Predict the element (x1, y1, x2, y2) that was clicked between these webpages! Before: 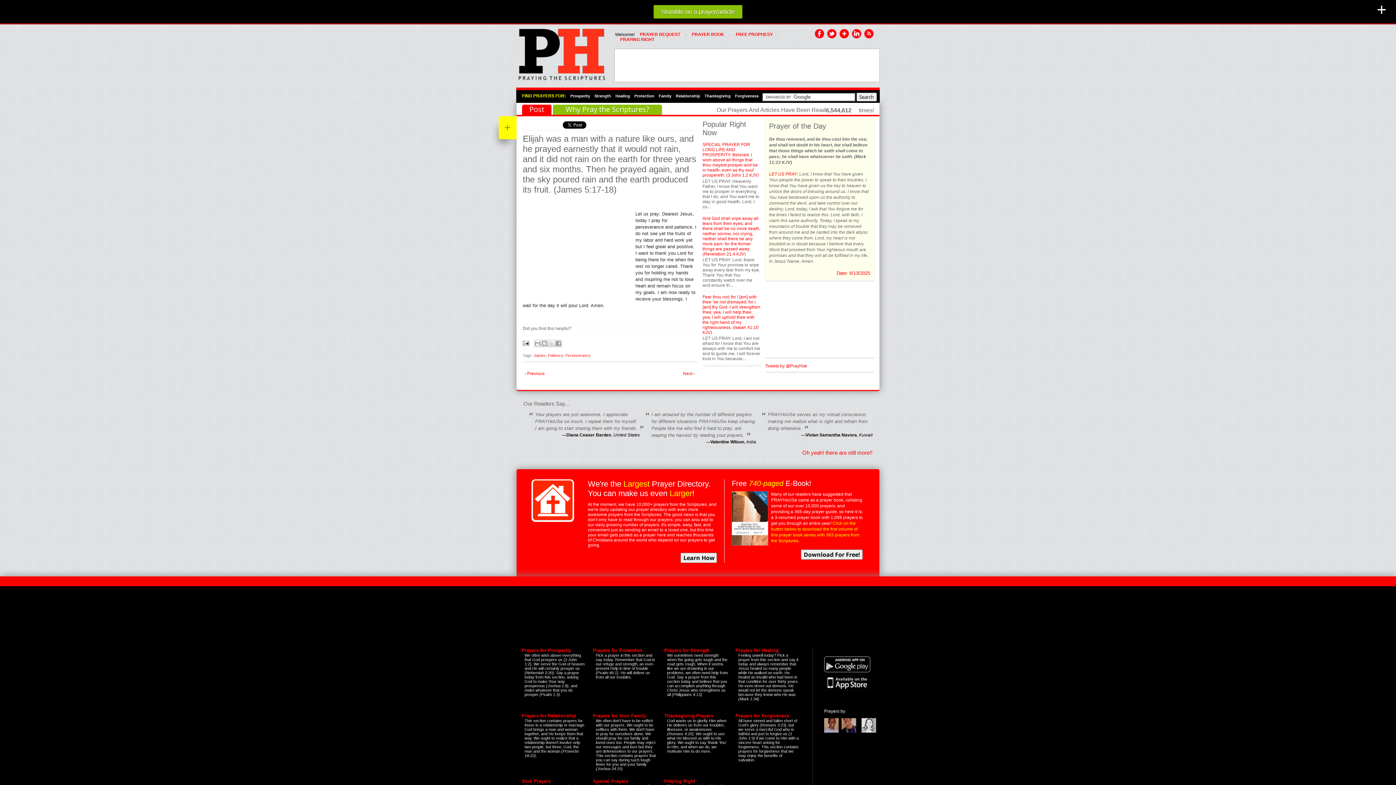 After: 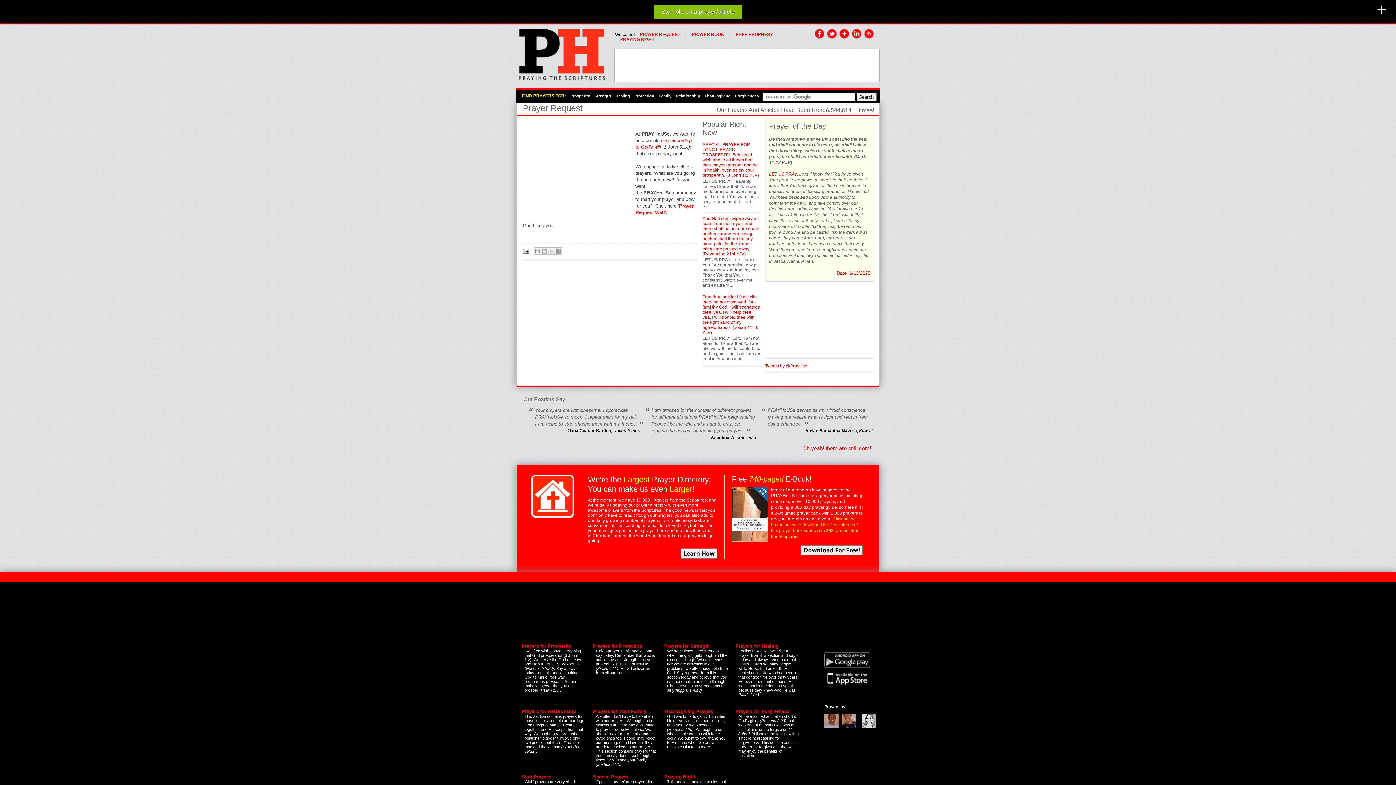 Action: label: PRAYER REQUEST bbox: (640, 32, 680, 37)